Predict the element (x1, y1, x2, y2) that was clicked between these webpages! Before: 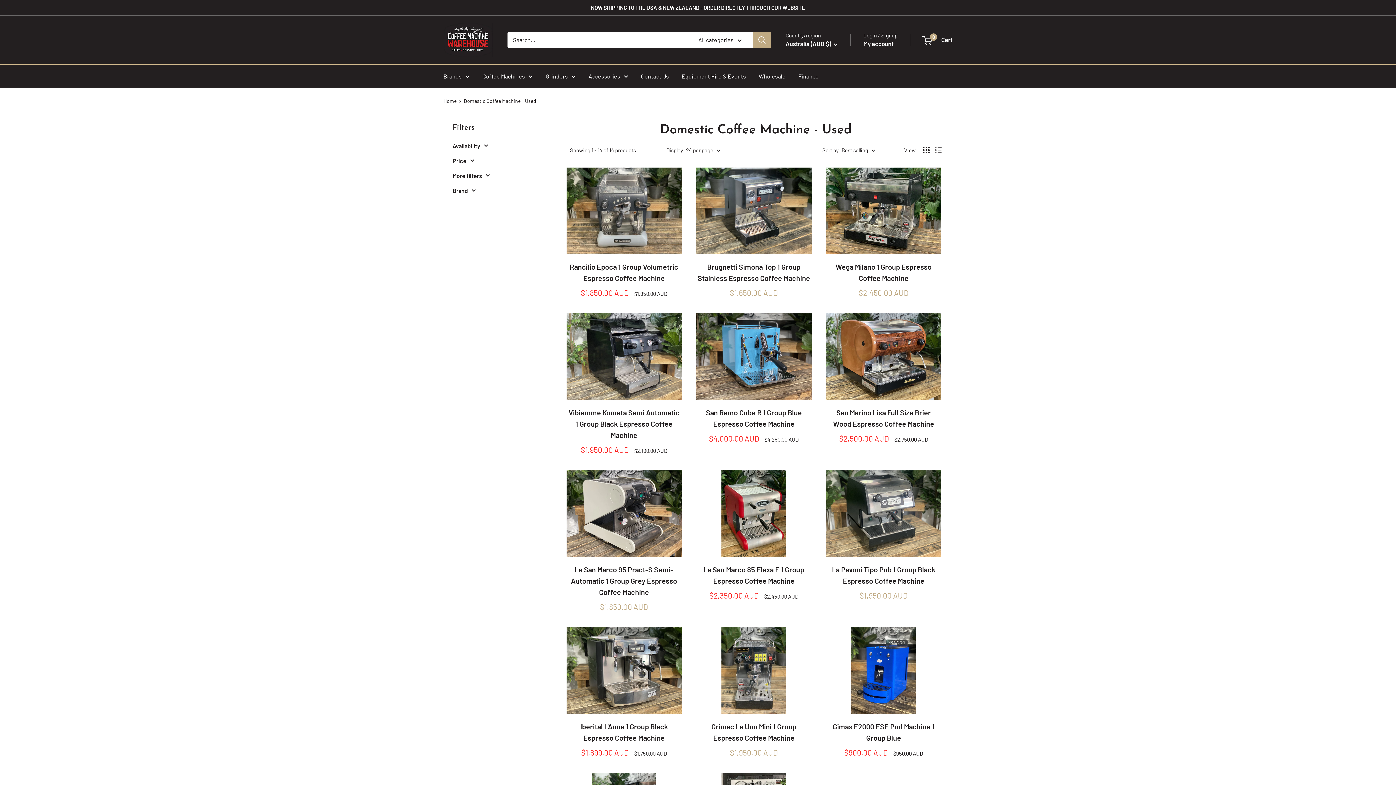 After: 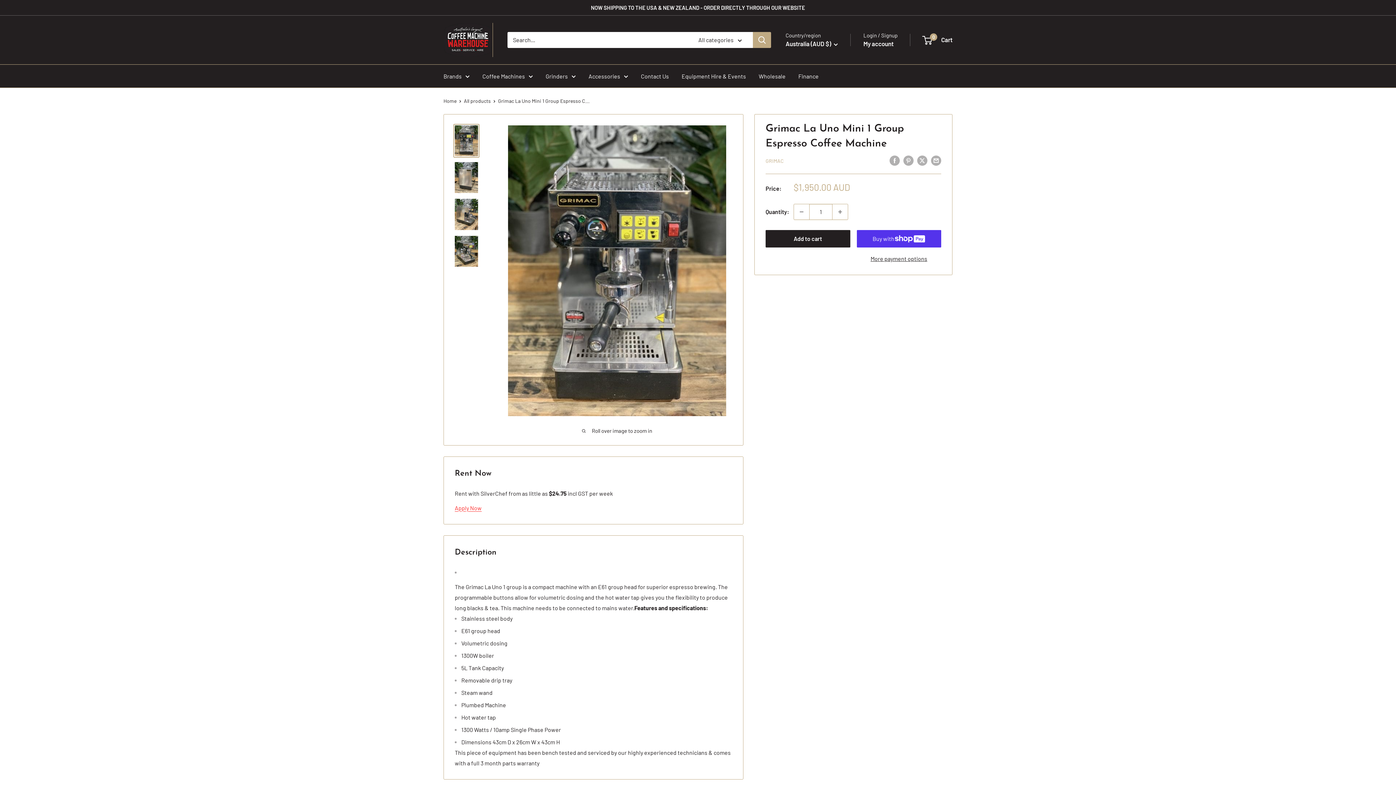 Action: bbox: (696, 721, 811, 743) label: Grimac La Uno Mini 1 Group Espresso Coffee Machine